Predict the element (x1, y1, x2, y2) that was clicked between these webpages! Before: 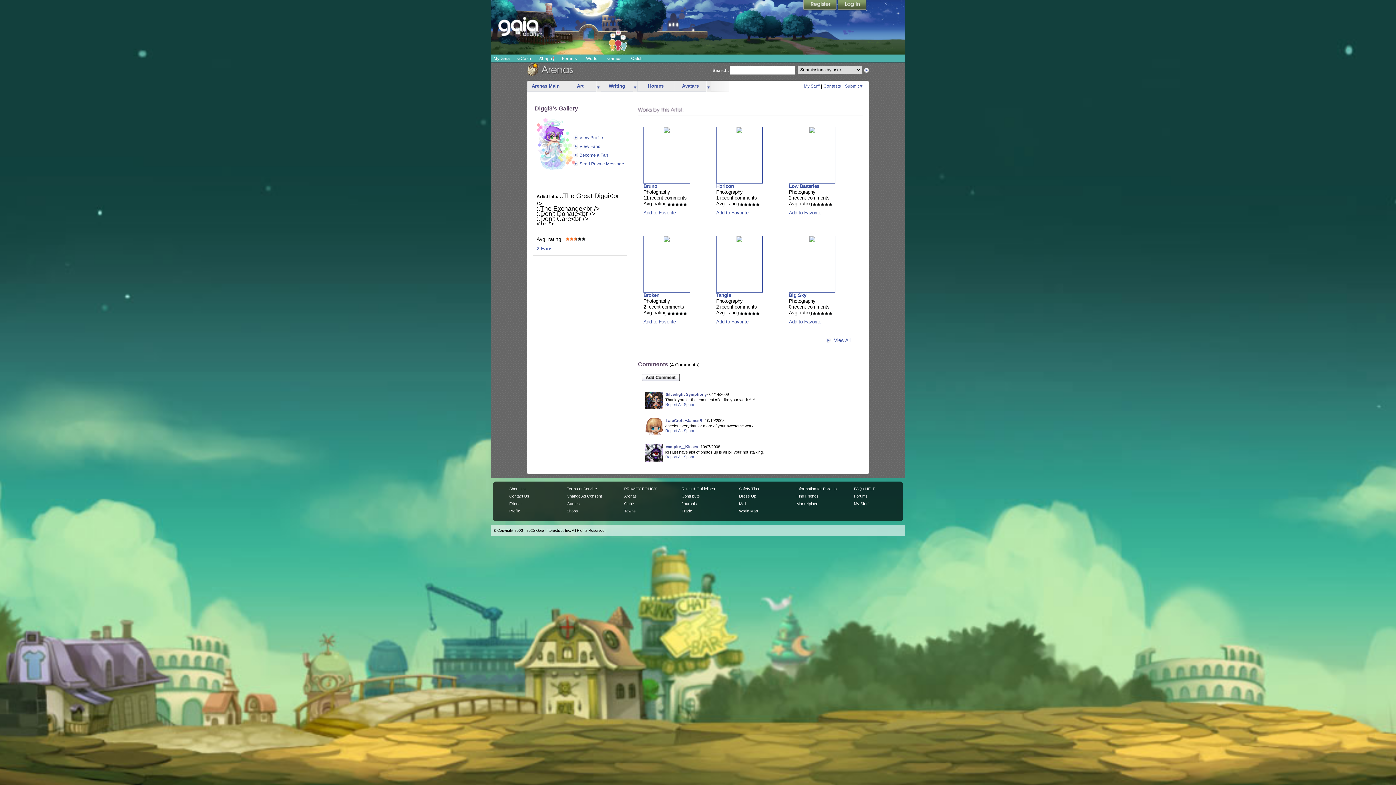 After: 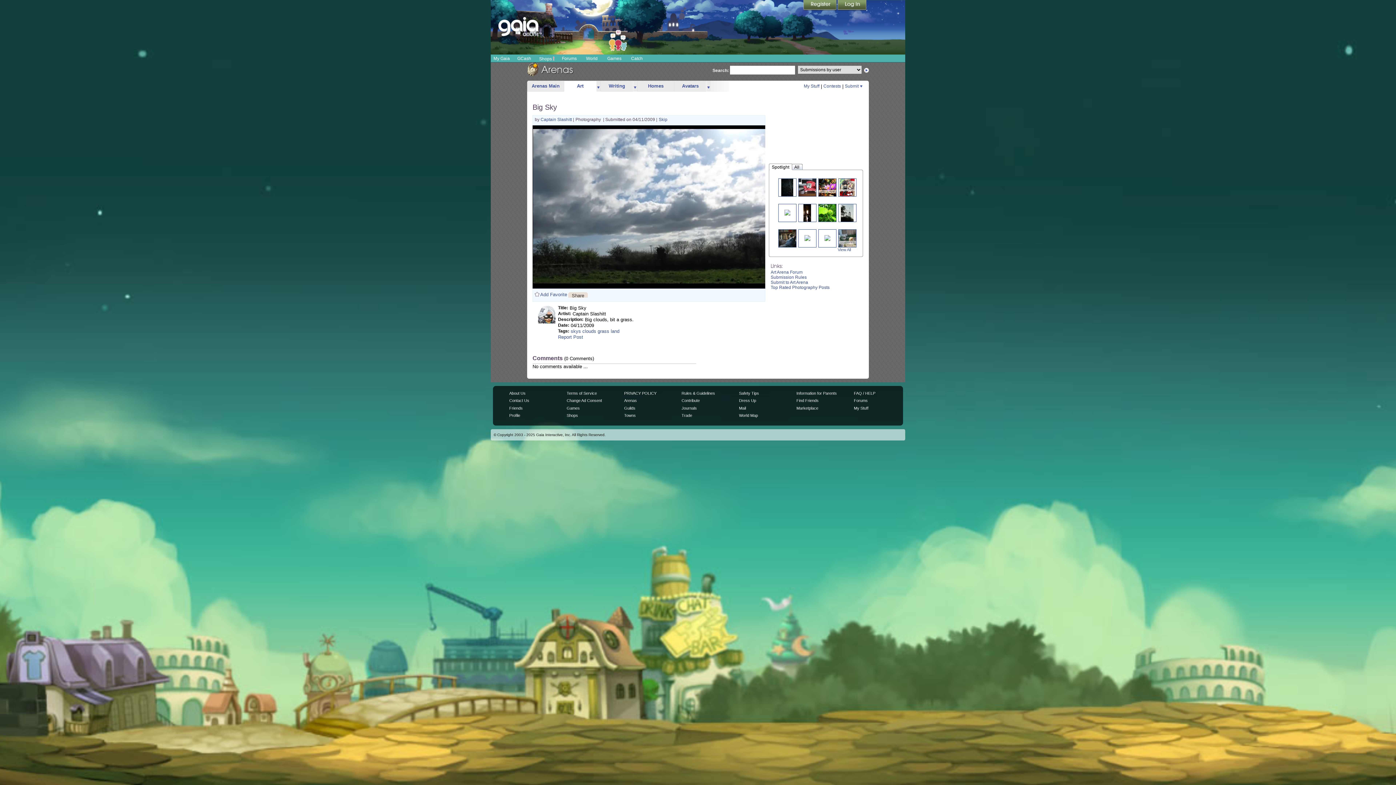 Action: label: Big Sky bbox: (789, 292, 806, 298)